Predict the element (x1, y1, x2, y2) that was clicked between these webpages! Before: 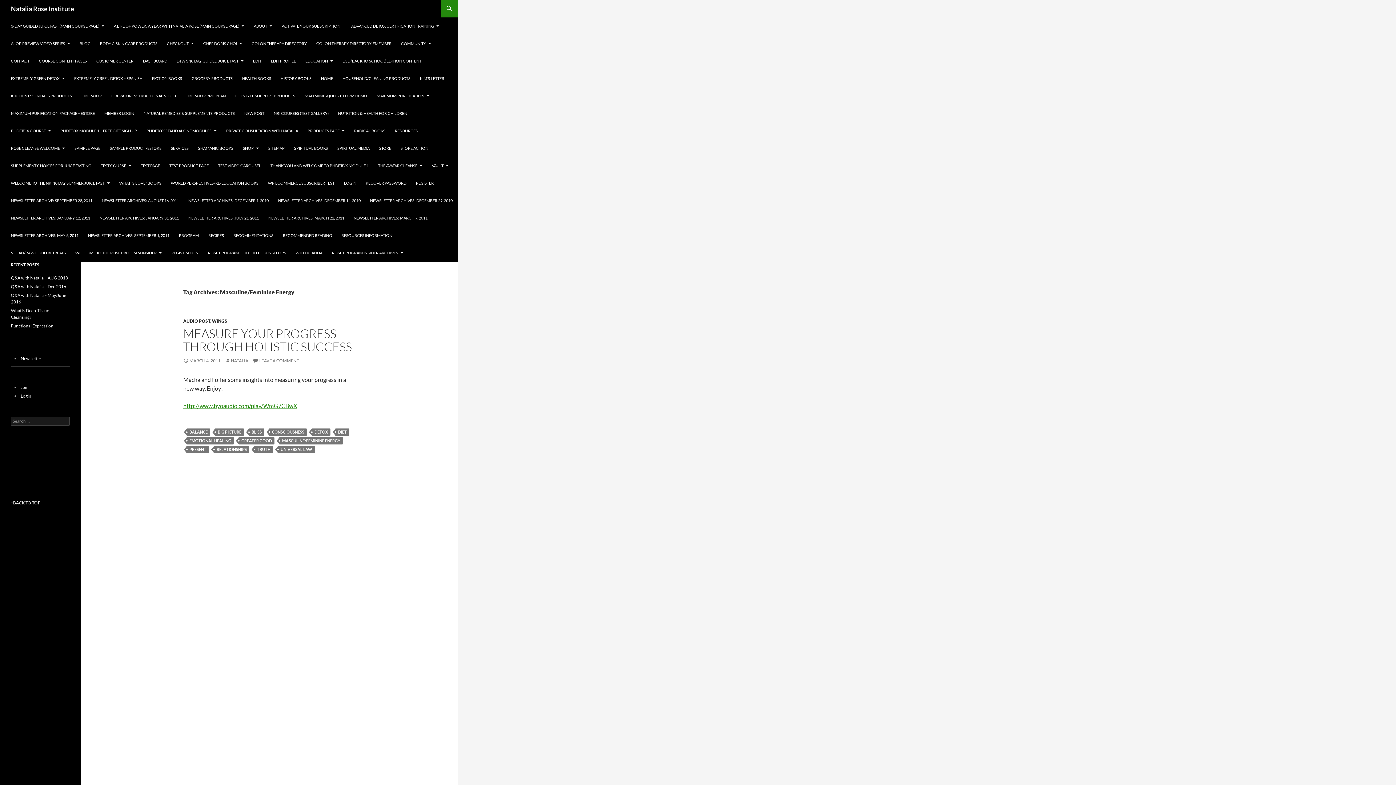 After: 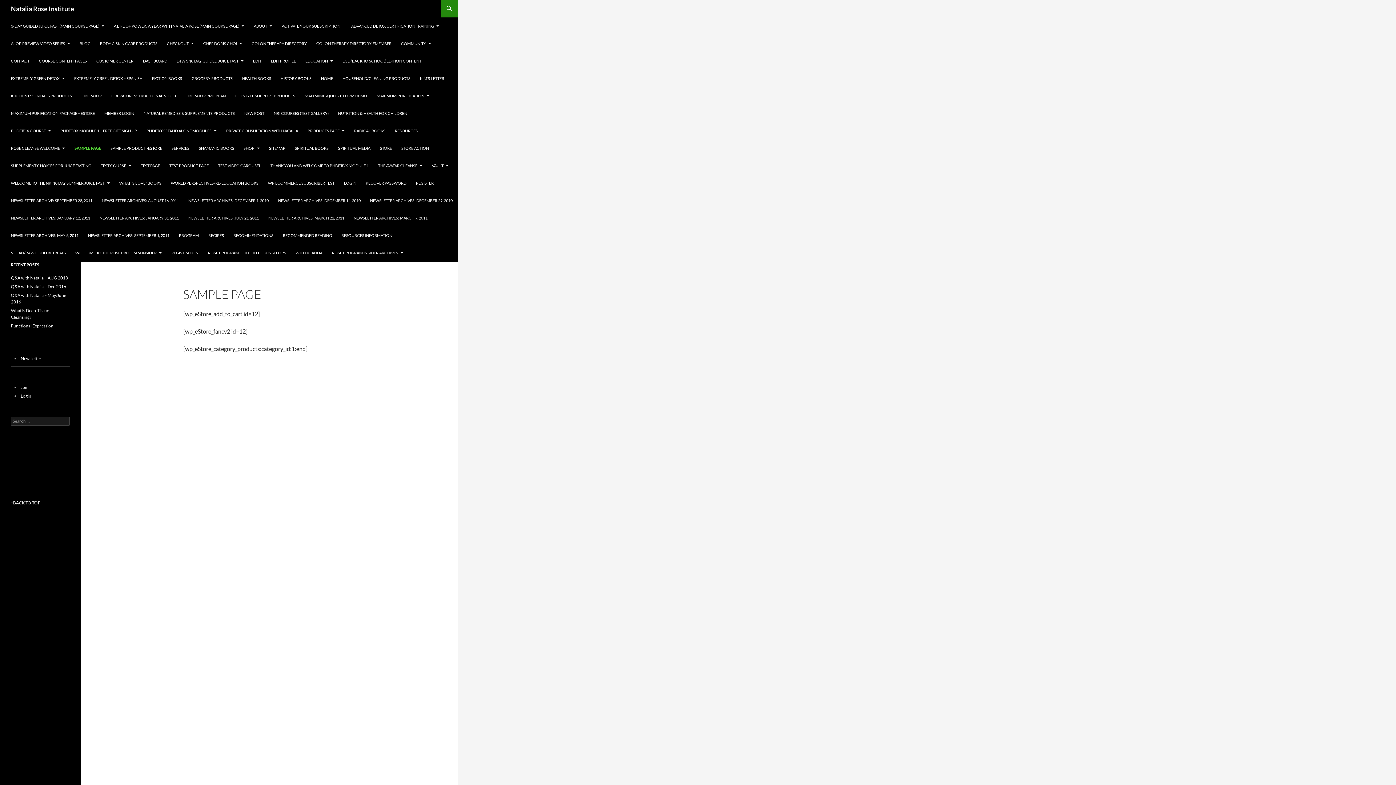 Action: label: SAMPLE PAGE bbox: (70, 139, 104, 157)